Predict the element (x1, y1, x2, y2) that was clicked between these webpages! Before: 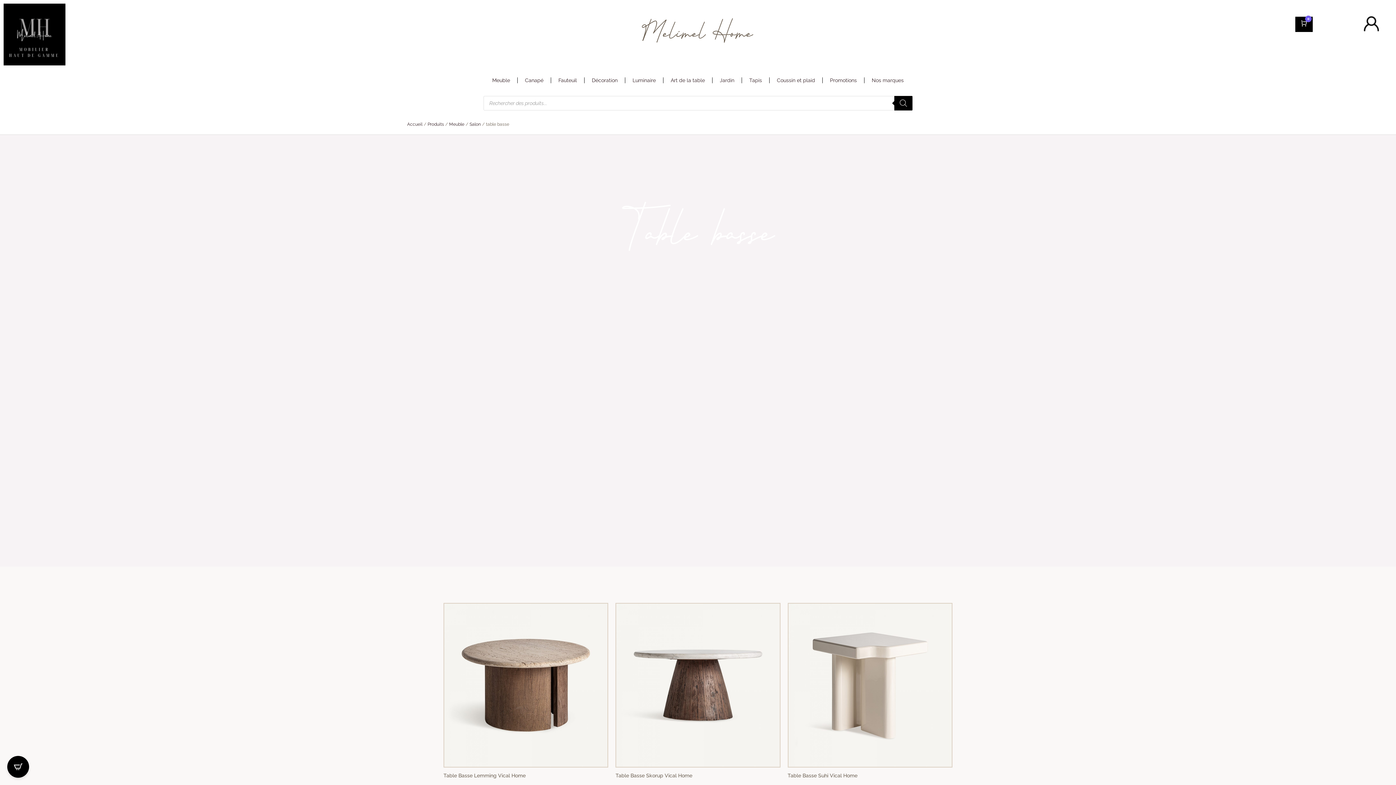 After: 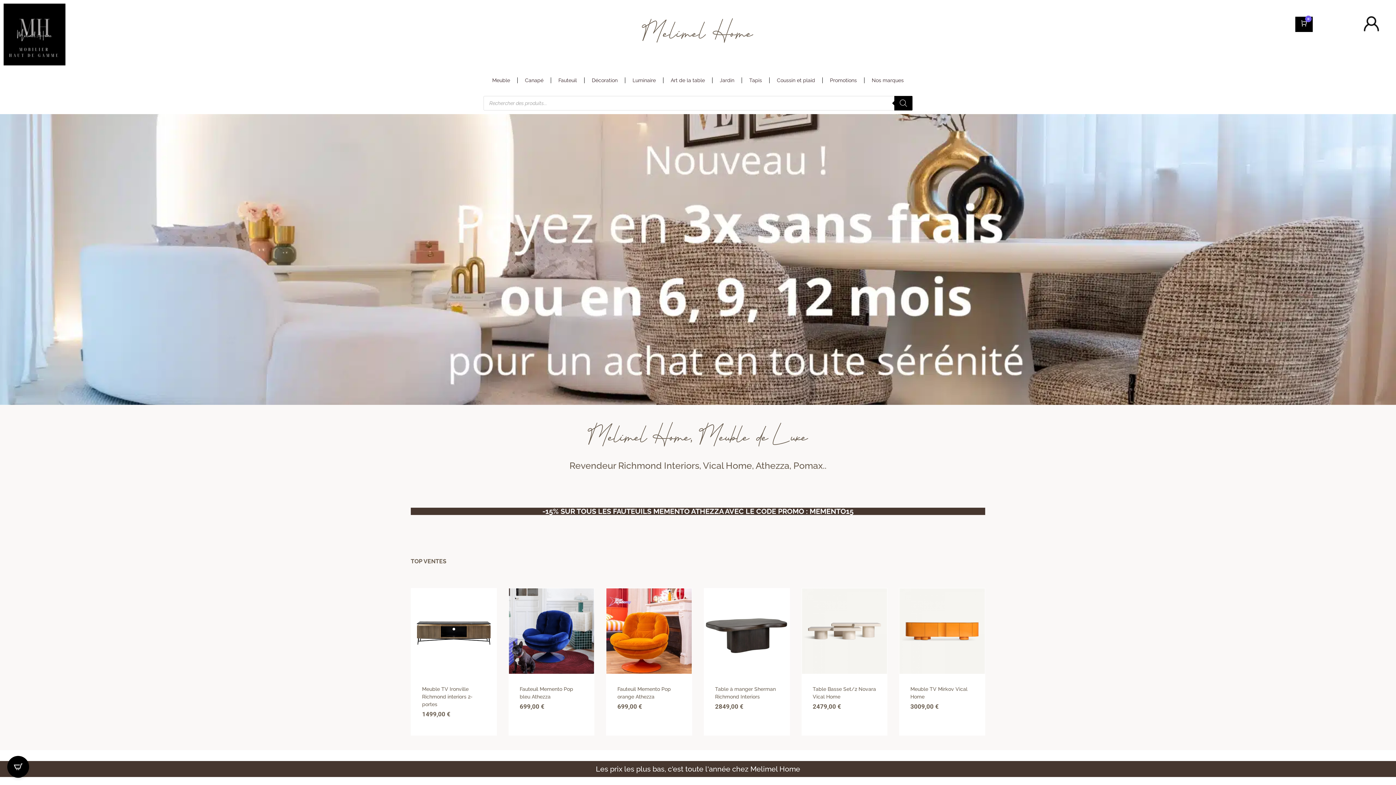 Action: bbox: (3, 3, 461, 65)